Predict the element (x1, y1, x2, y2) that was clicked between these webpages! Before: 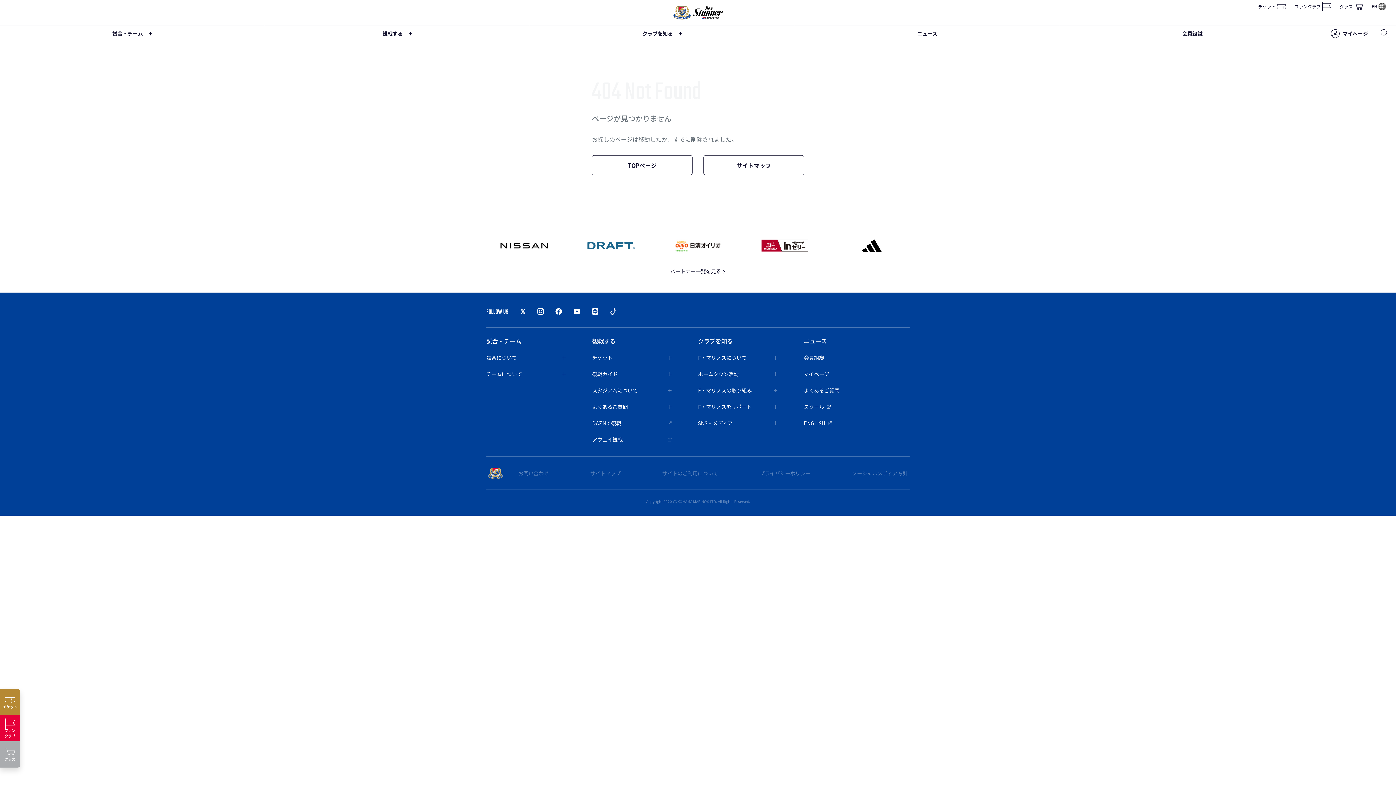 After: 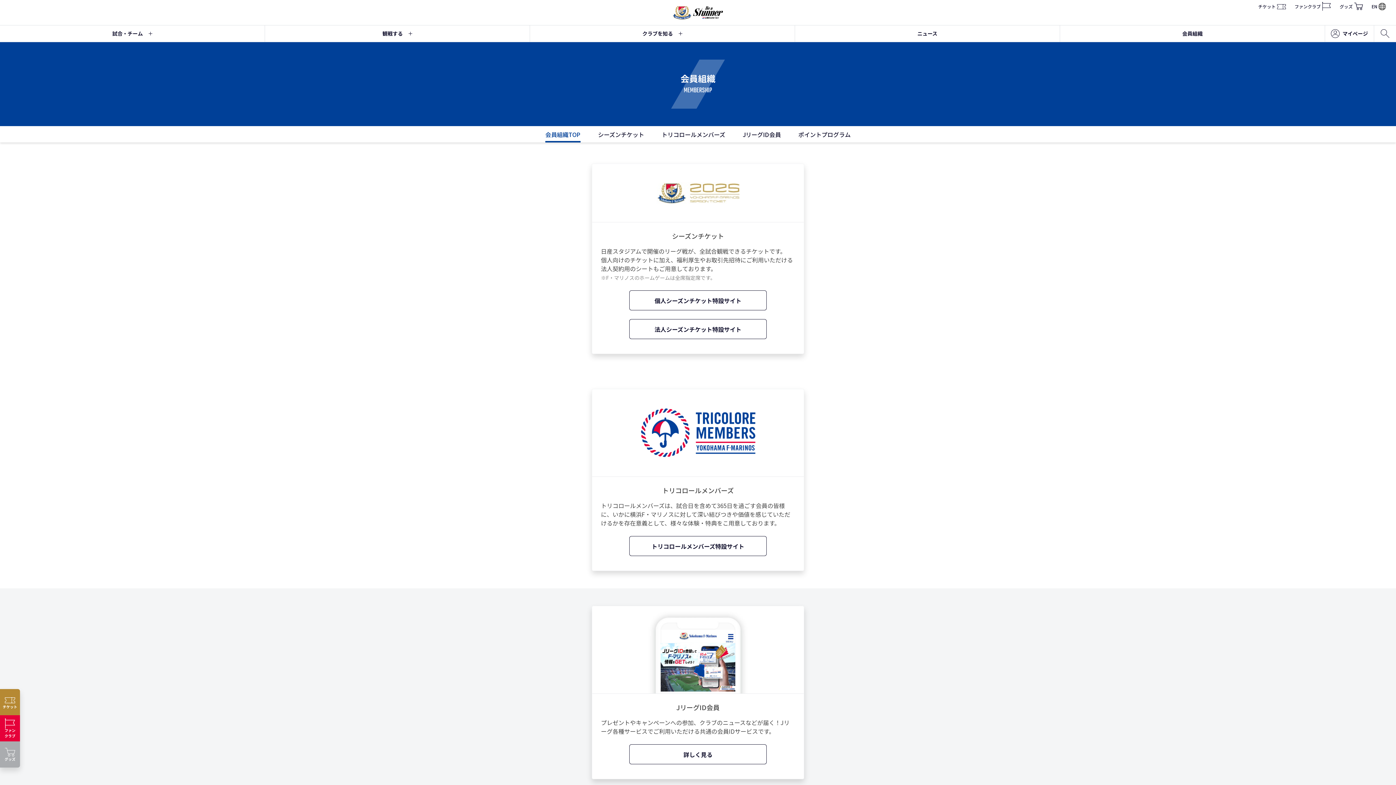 Action: bbox: (804, 349, 883, 366) label: 会員組織